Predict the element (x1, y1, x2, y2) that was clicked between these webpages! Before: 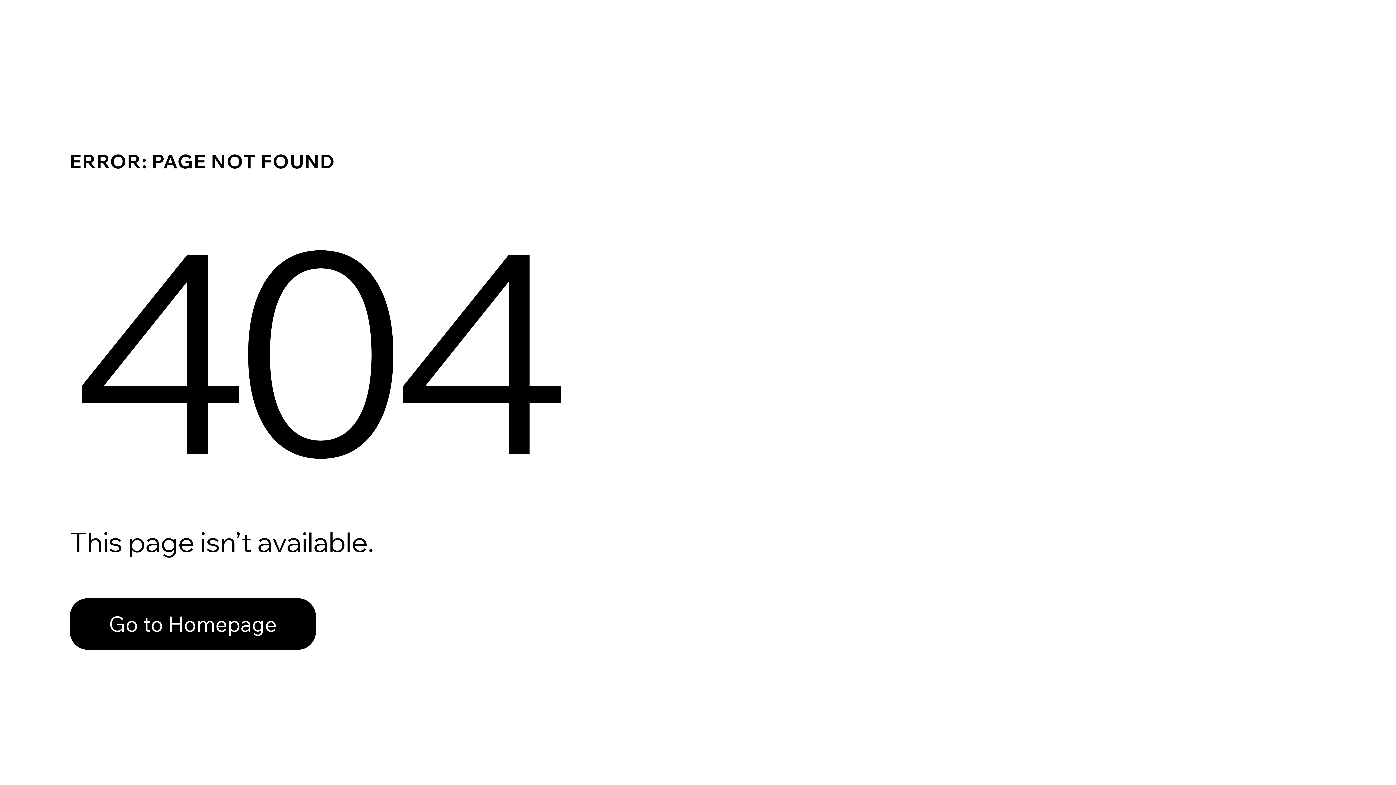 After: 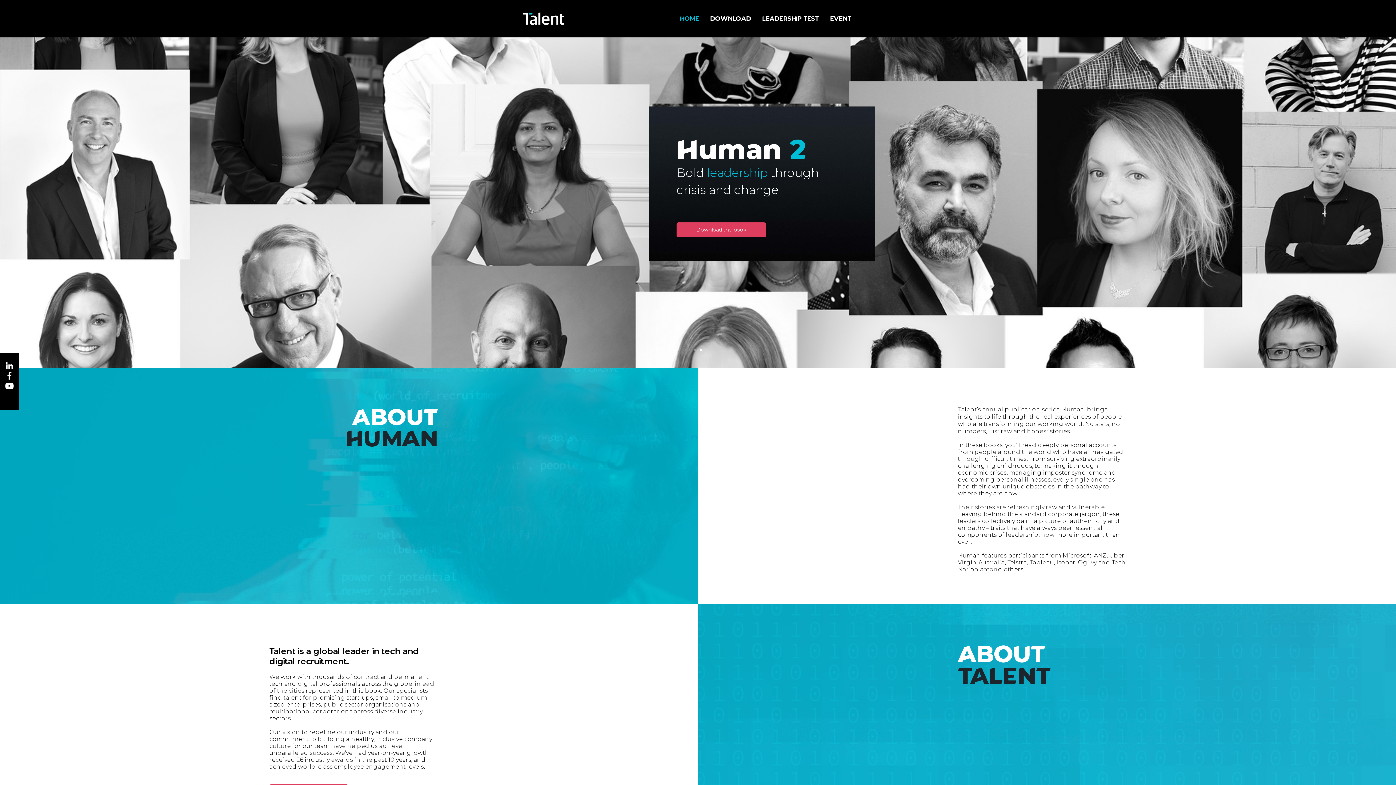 Action: label: Go to Homepage bbox: (69, 582, 768, 659)